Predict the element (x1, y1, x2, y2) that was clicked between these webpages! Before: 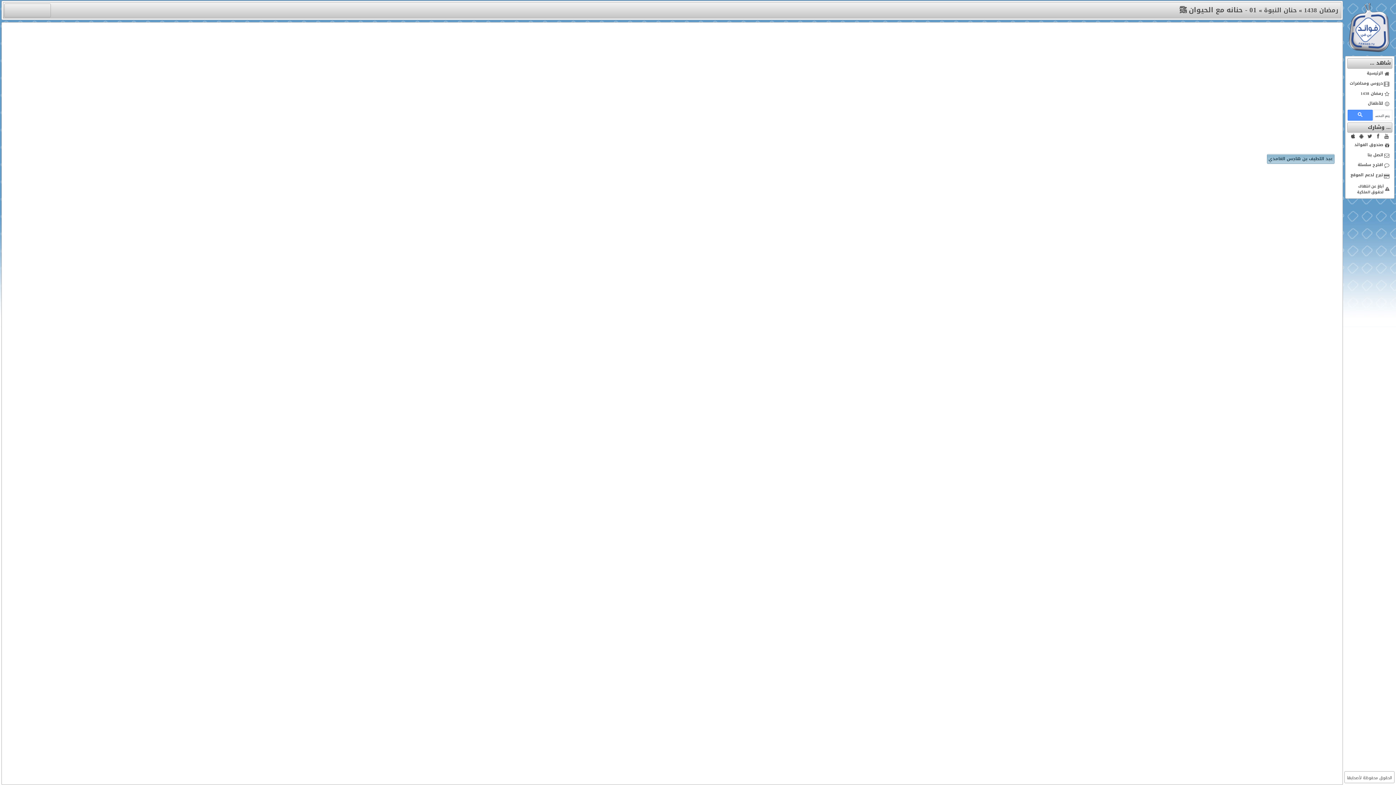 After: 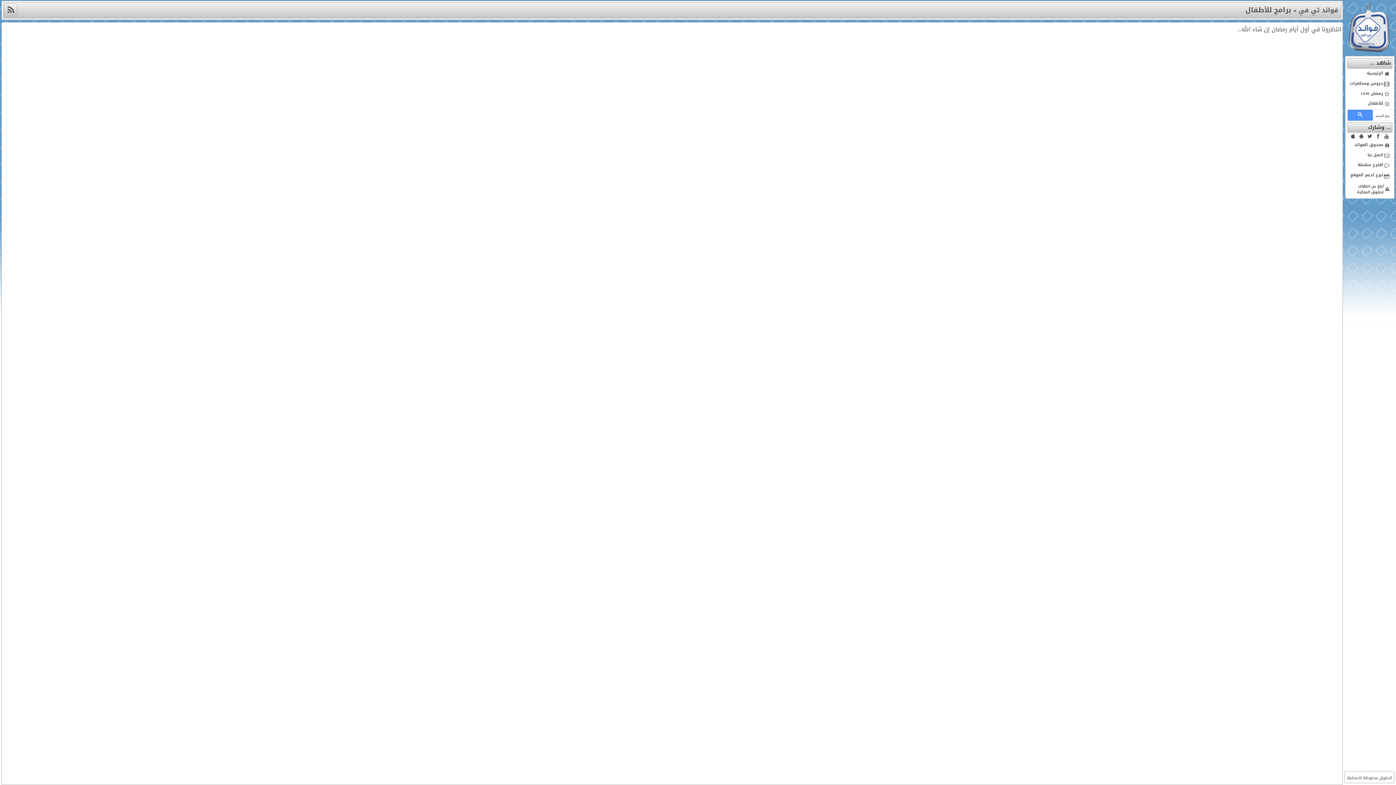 Action: bbox: (1347, 99, 1392, 108) label: للأطفال